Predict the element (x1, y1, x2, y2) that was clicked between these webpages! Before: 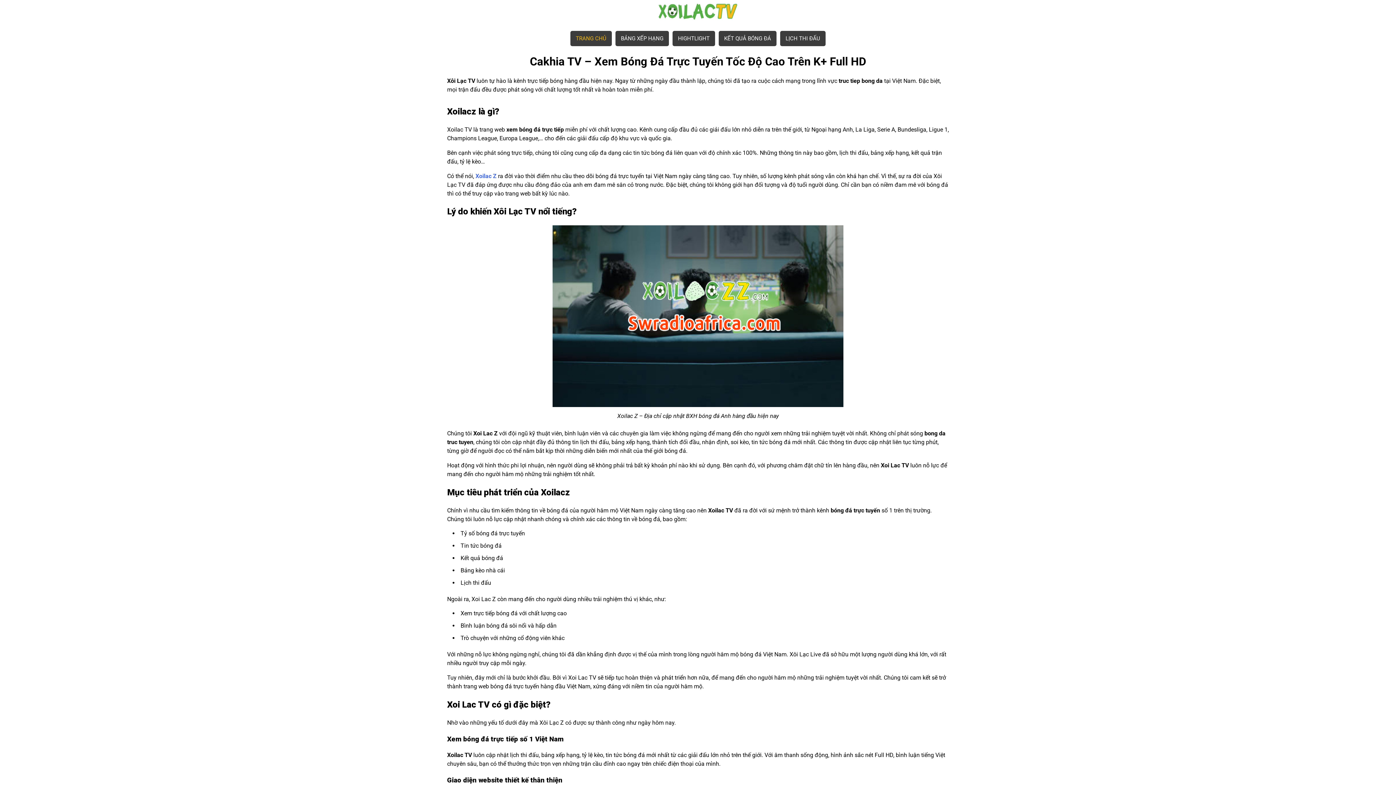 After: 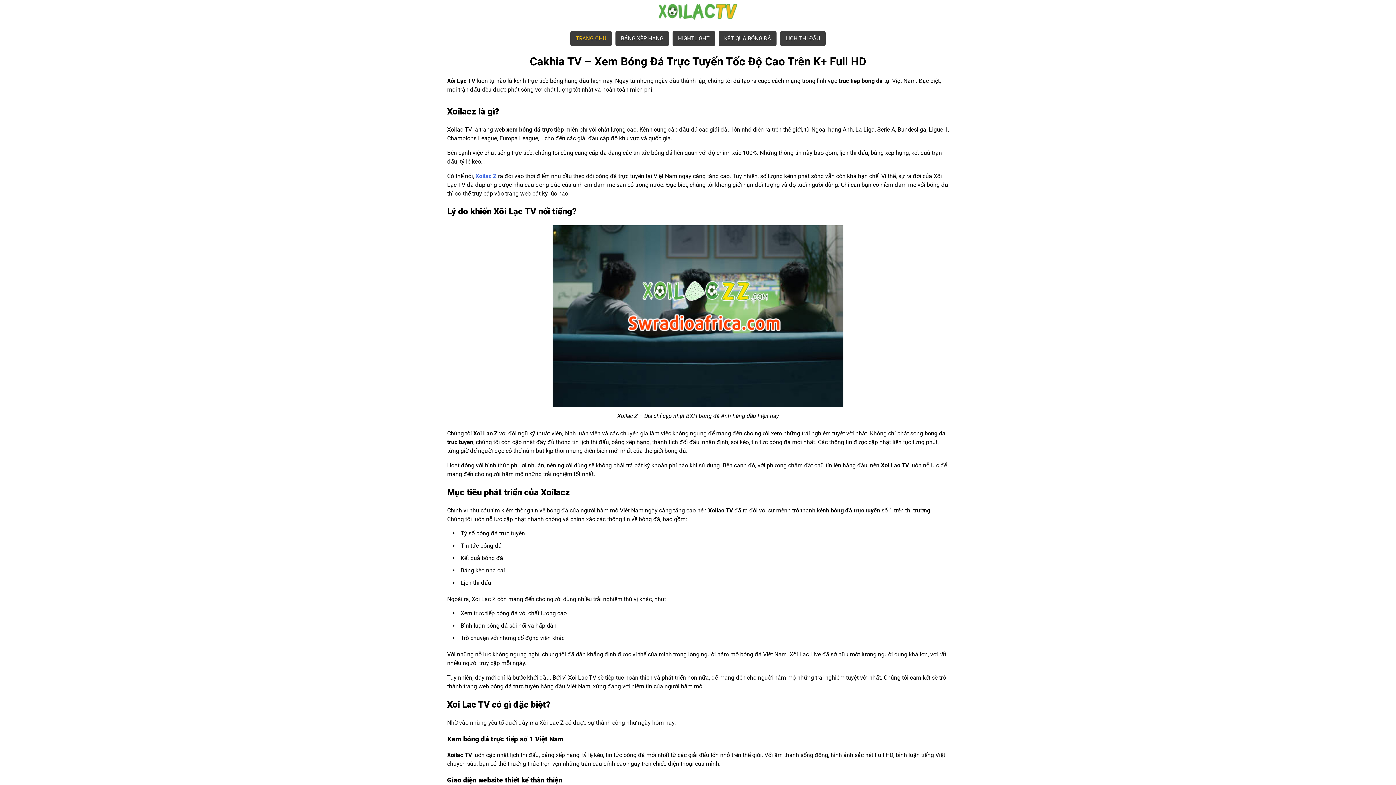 Action: bbox: (570, 30, 612, 46) label: TRANG CHỦ